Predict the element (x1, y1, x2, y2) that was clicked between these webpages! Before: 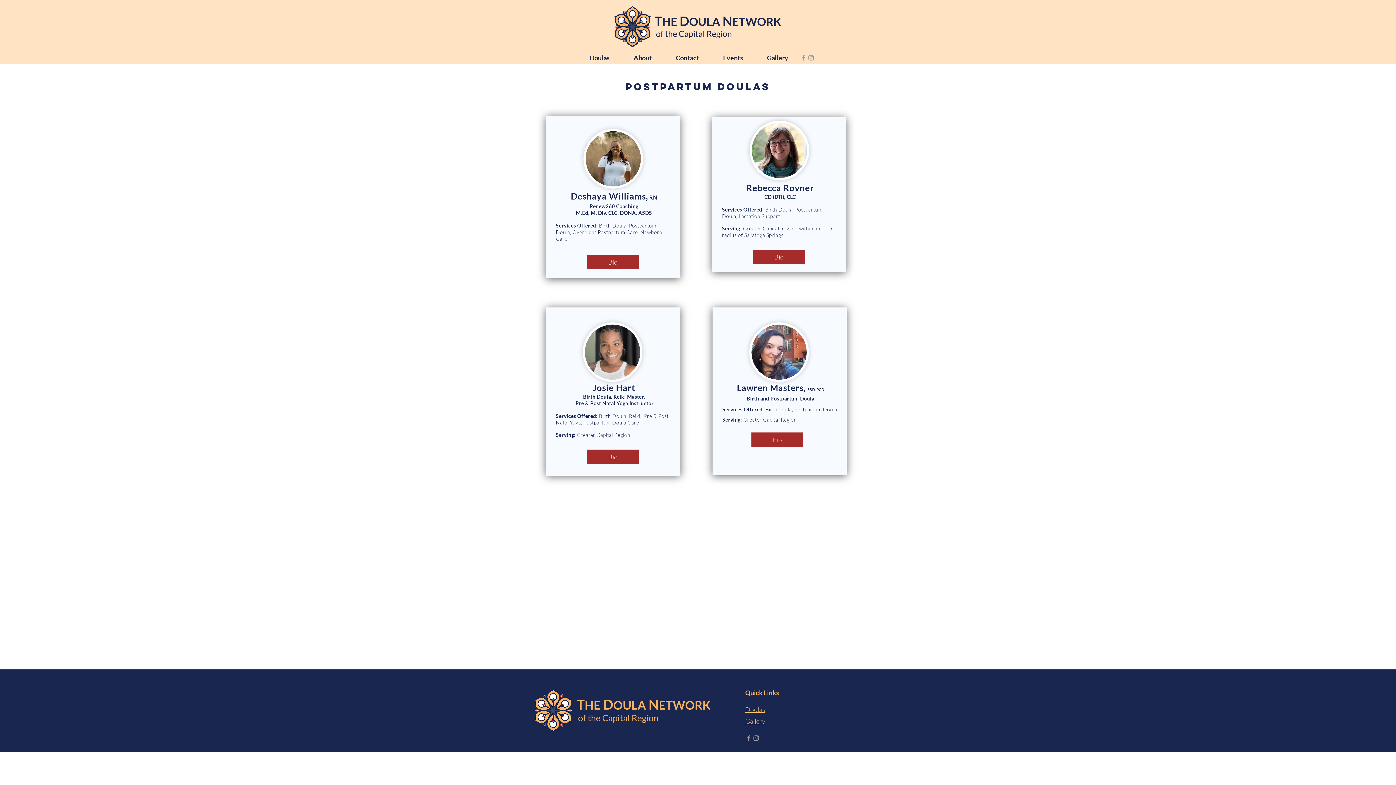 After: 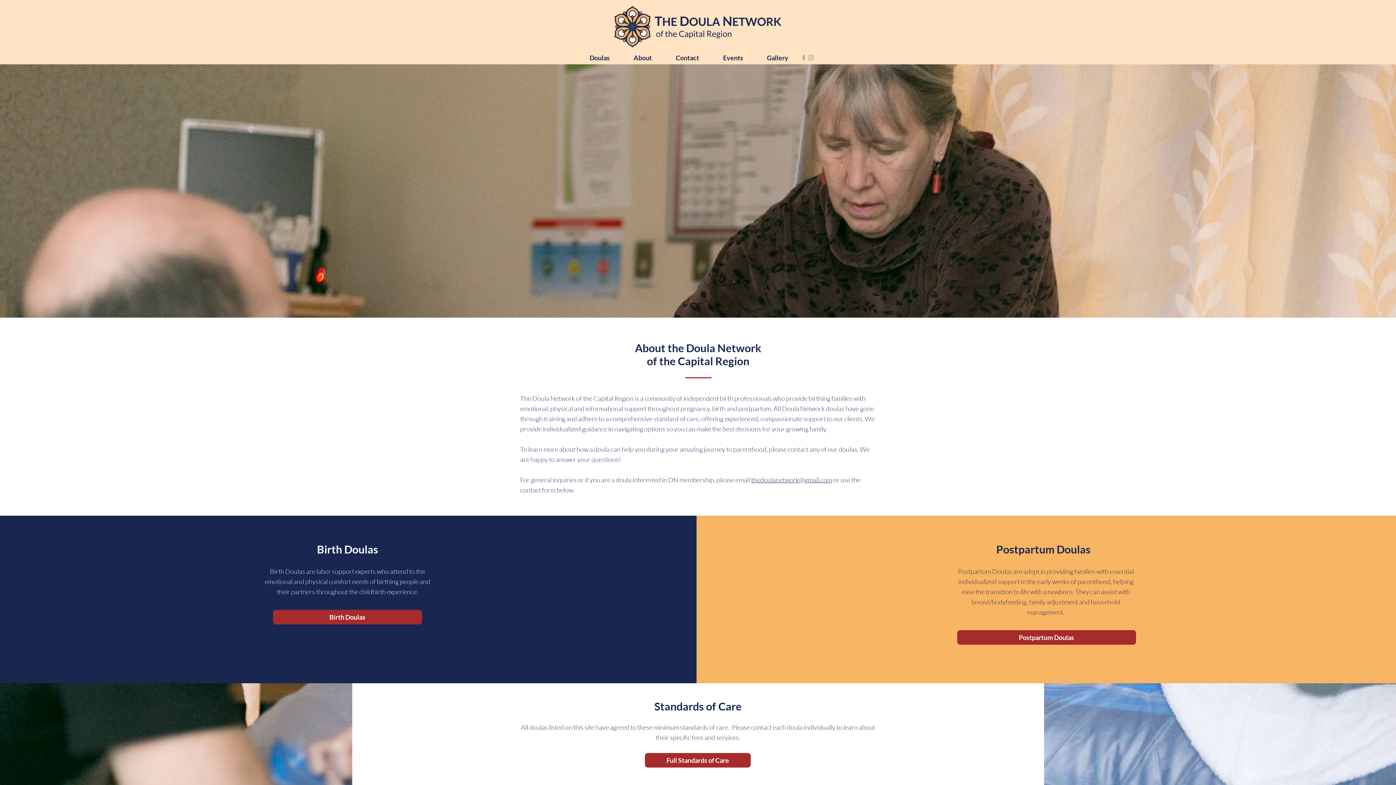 Action: label: Contact bbox: (664, 53, 711, 60)